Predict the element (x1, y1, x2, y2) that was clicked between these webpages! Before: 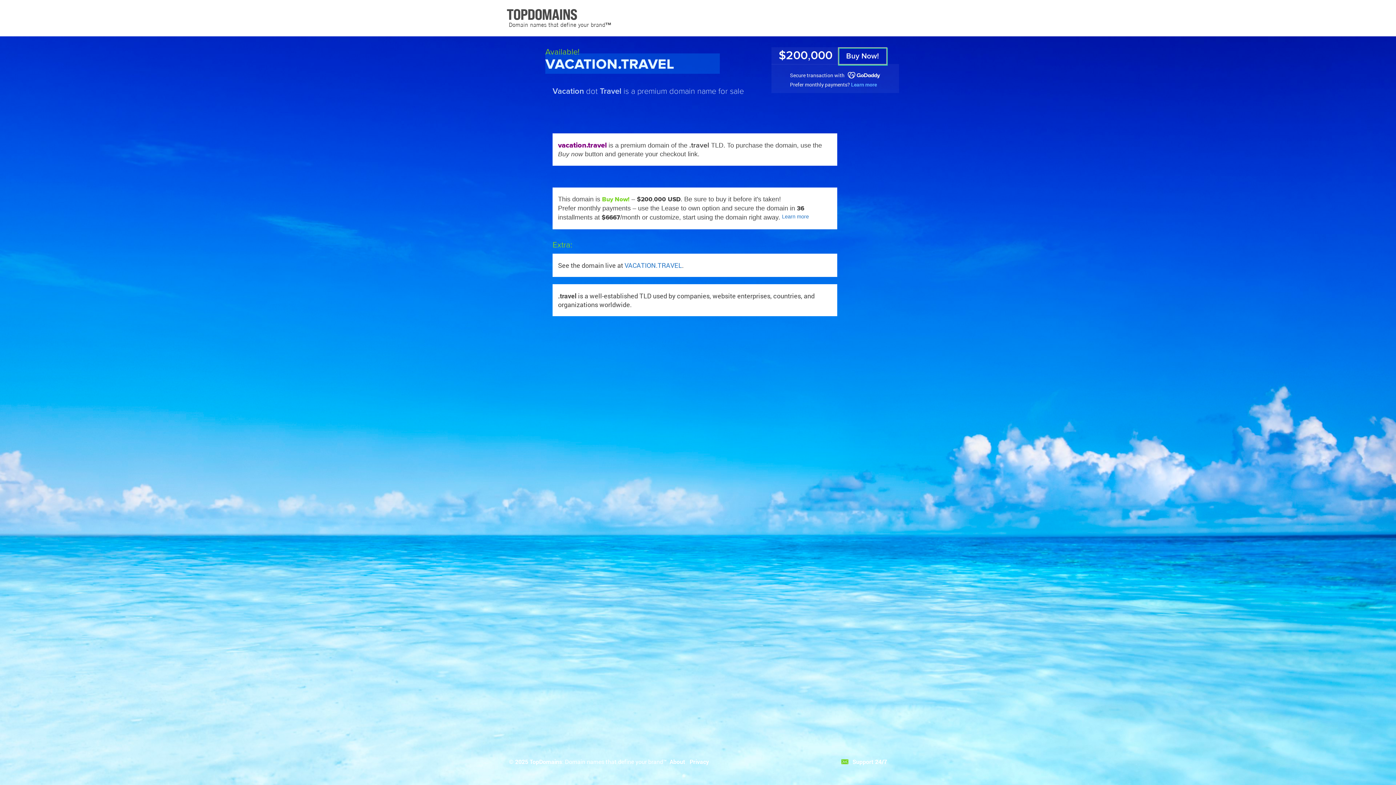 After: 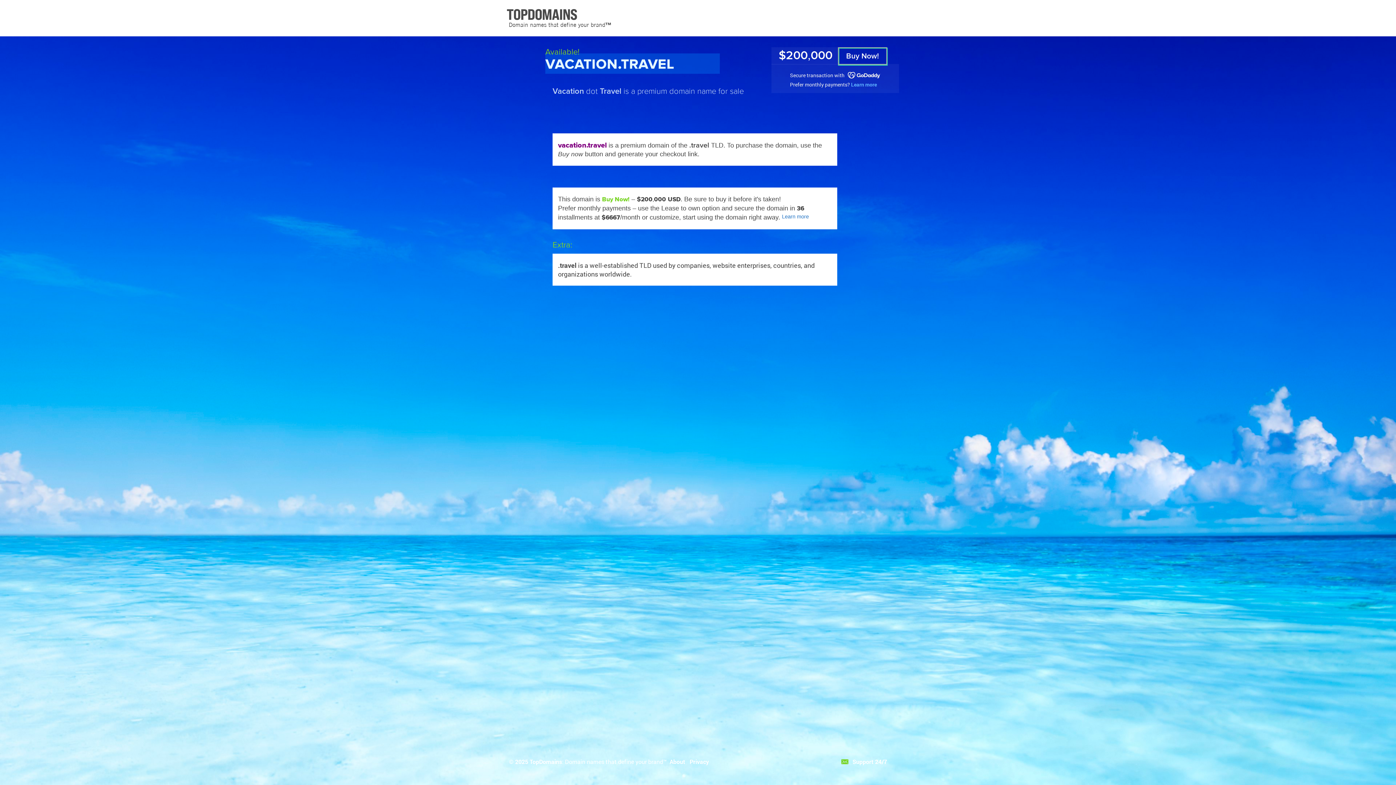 Action: bbox: (624, 261, 682, 269) label: VACATION.TRAVEL